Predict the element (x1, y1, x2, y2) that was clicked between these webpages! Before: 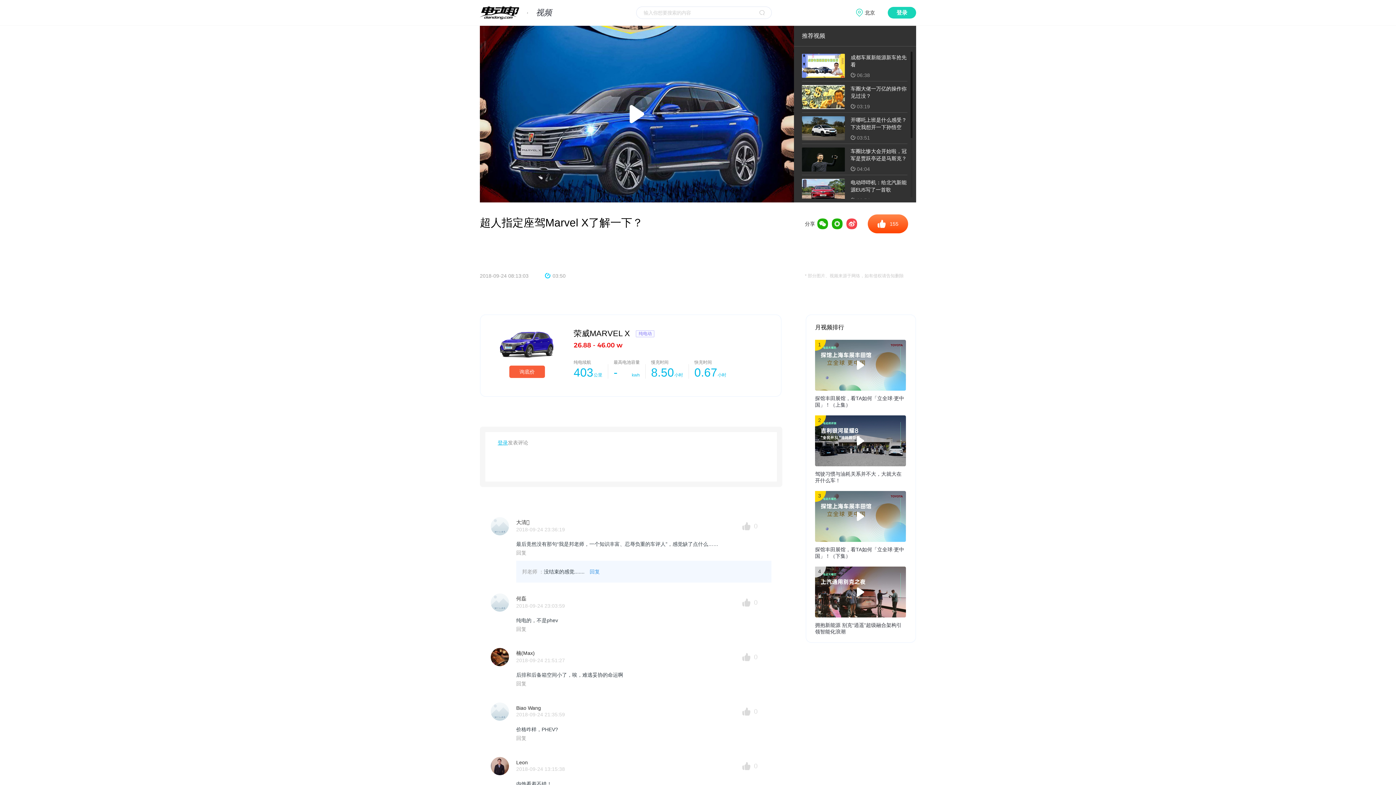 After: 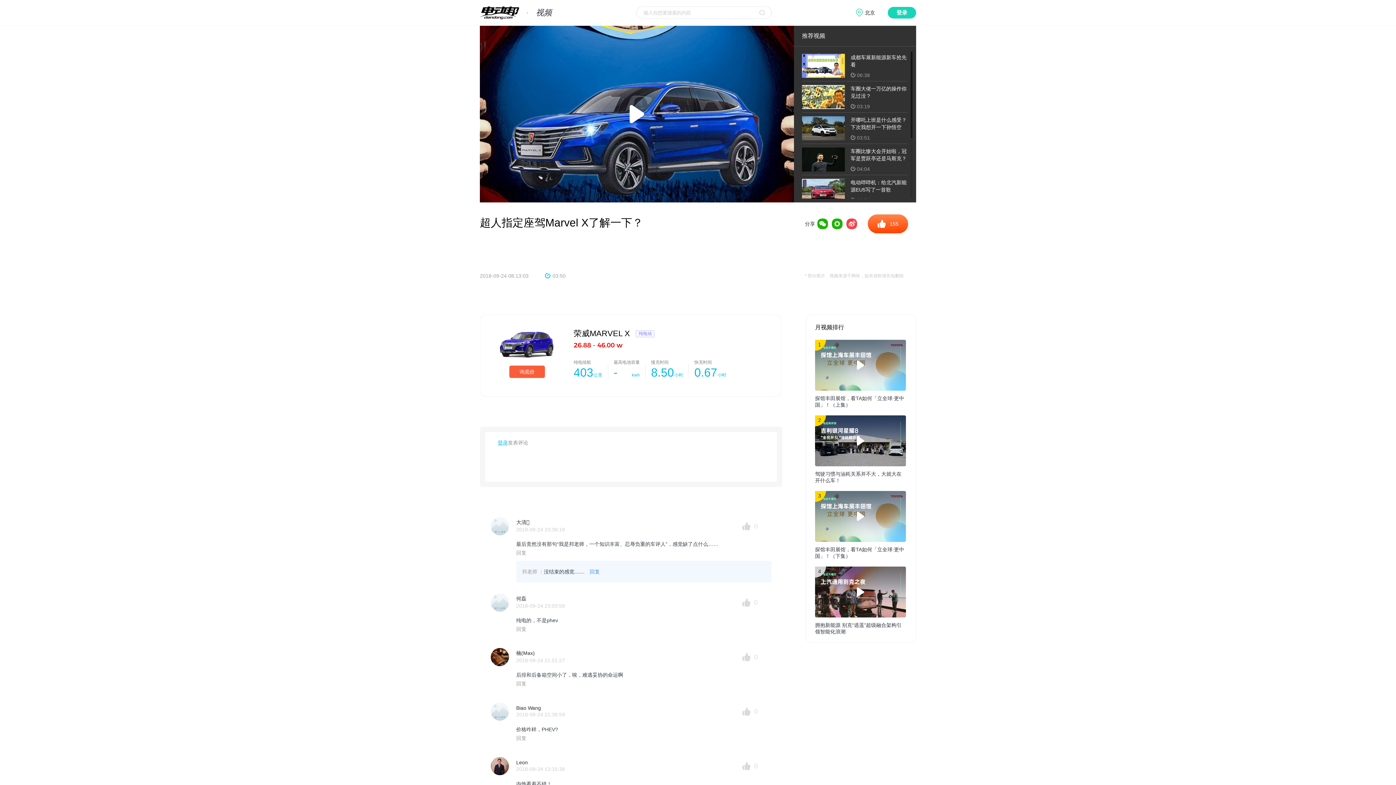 Action: bbox: (846, 218, 858, 229)